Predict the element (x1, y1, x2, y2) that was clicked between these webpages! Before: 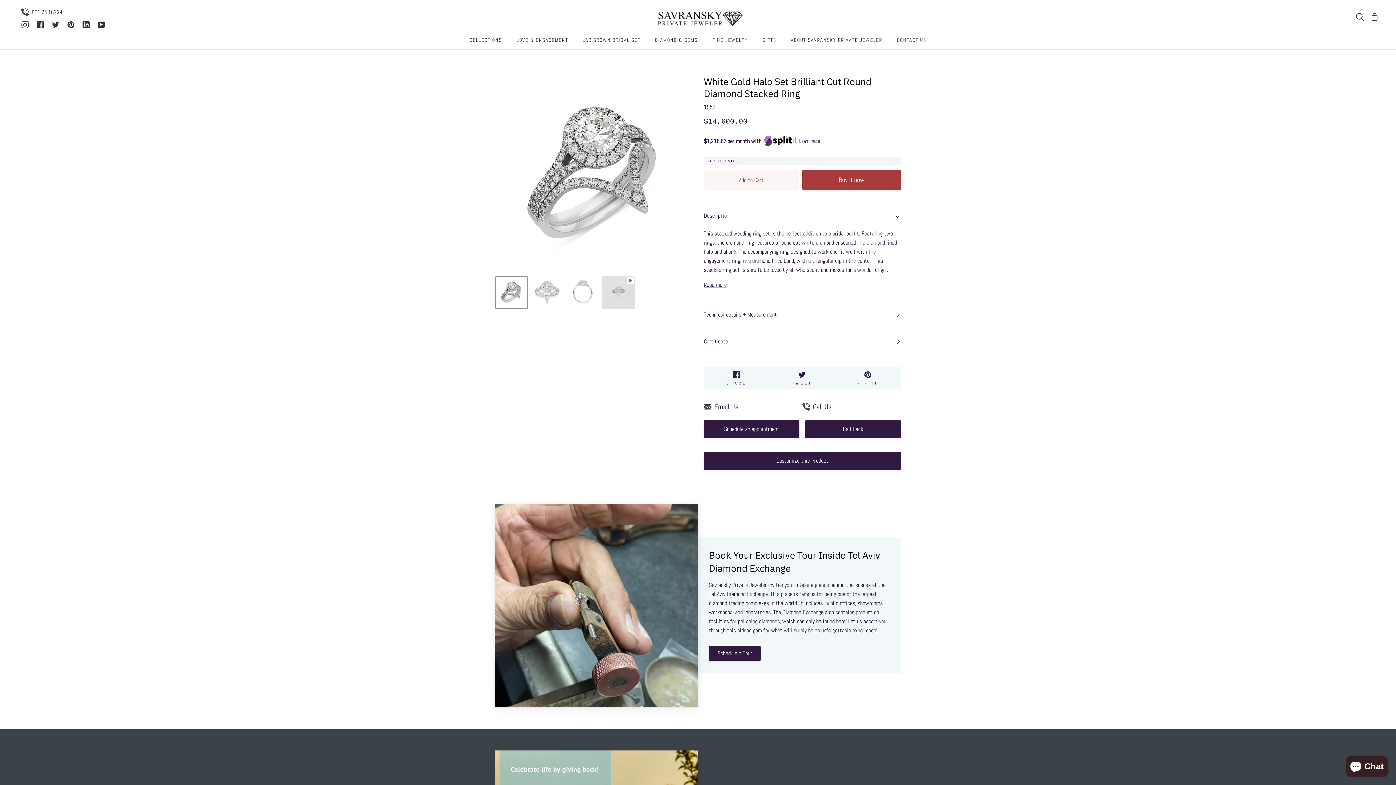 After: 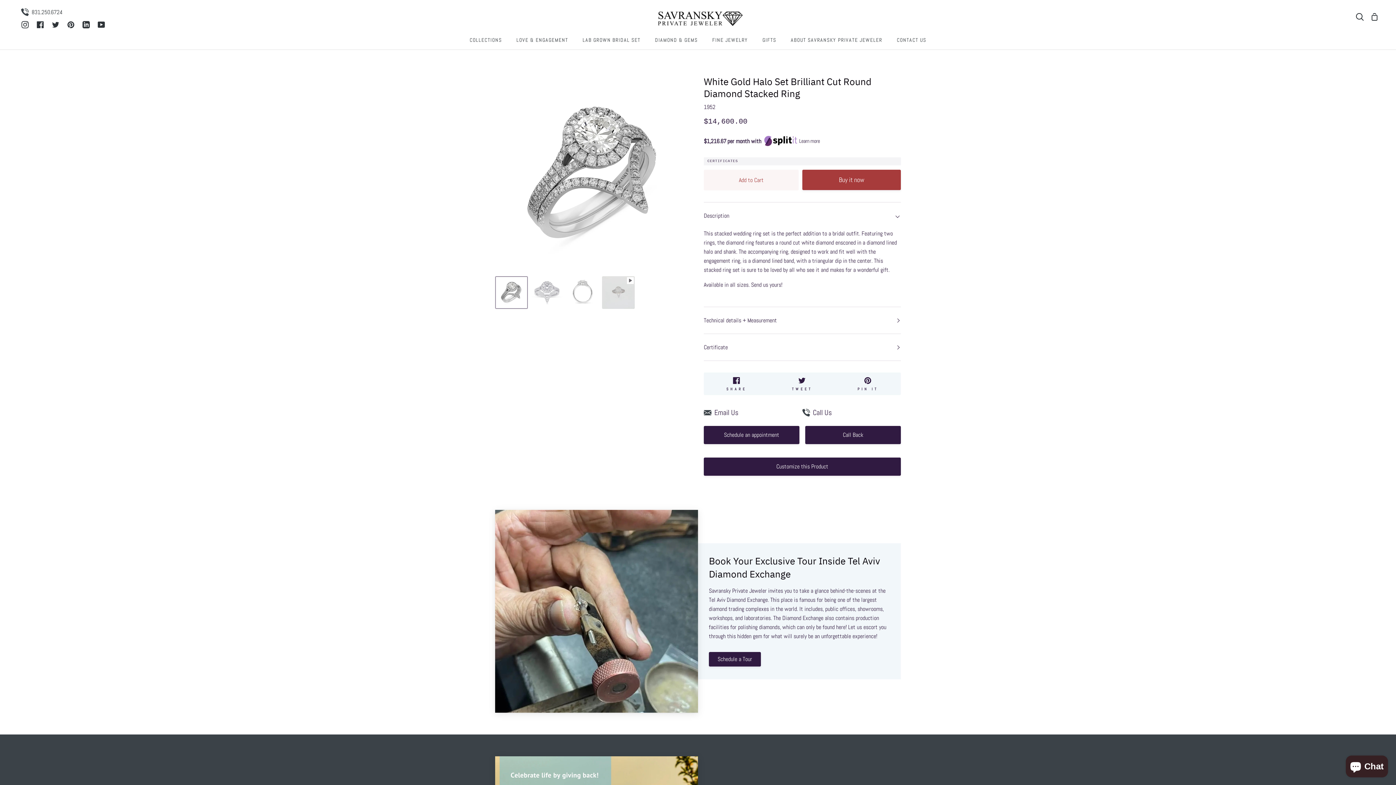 Action: label: Read more bbox: (704, 280, 726, 289)